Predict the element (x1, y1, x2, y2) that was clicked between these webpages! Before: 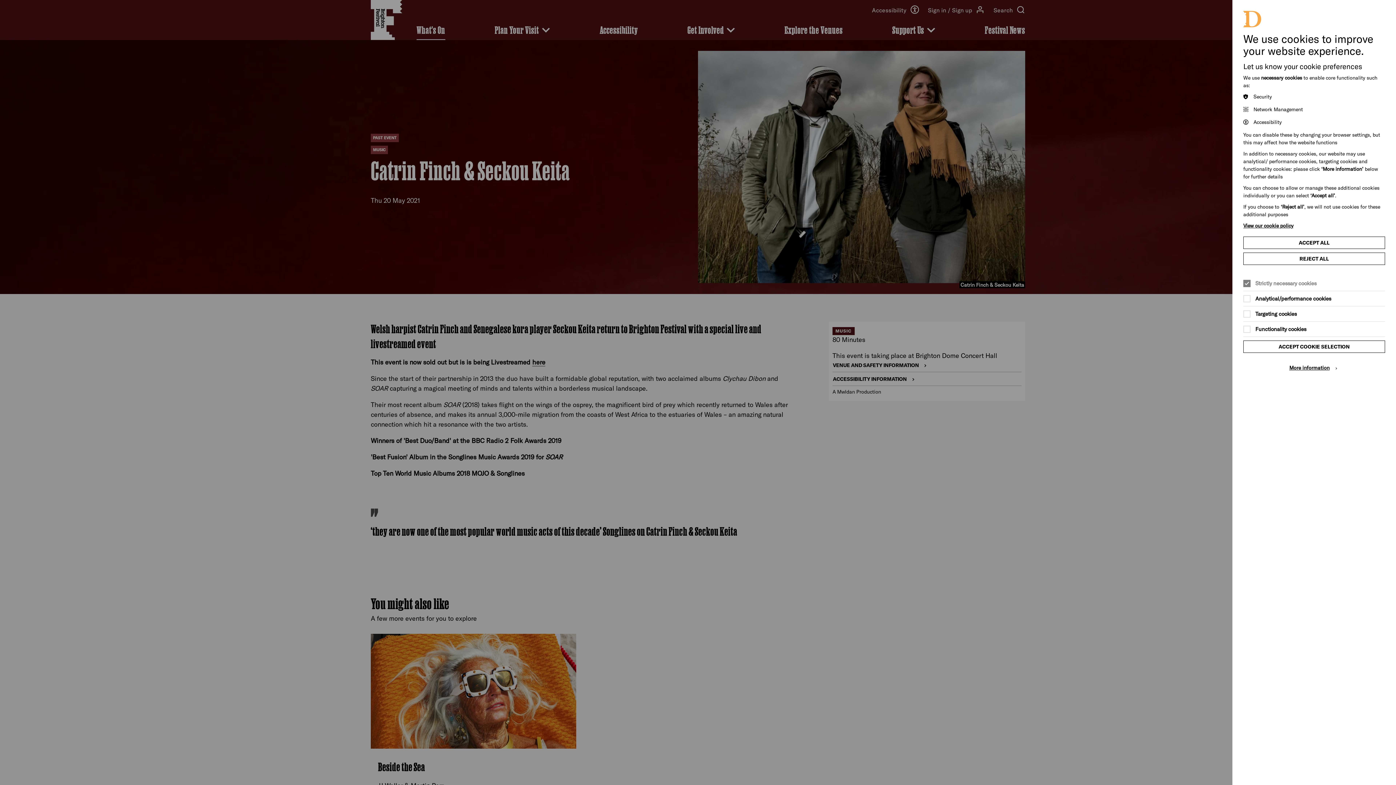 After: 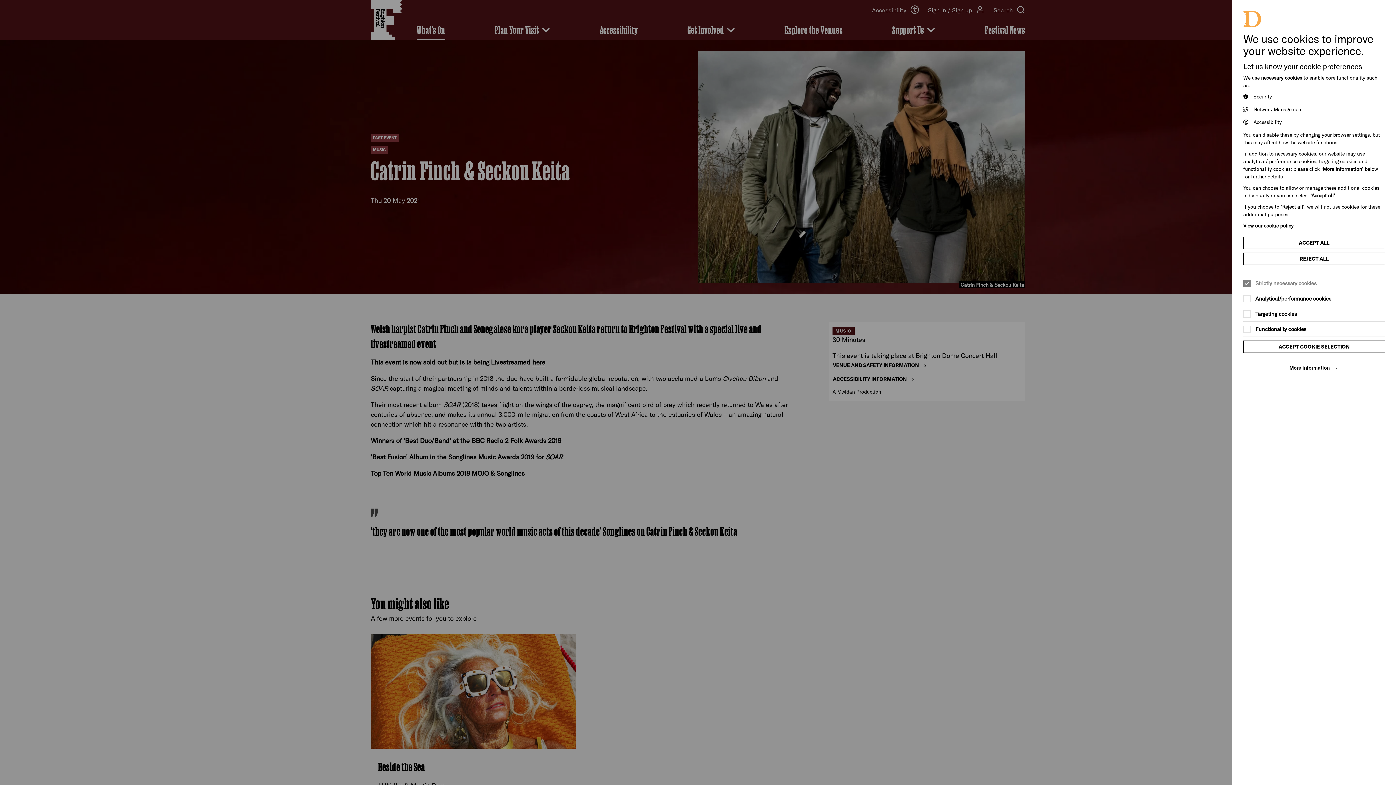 Action: bbox: (1243, 221, 1385, 229) label: View our cookie policy